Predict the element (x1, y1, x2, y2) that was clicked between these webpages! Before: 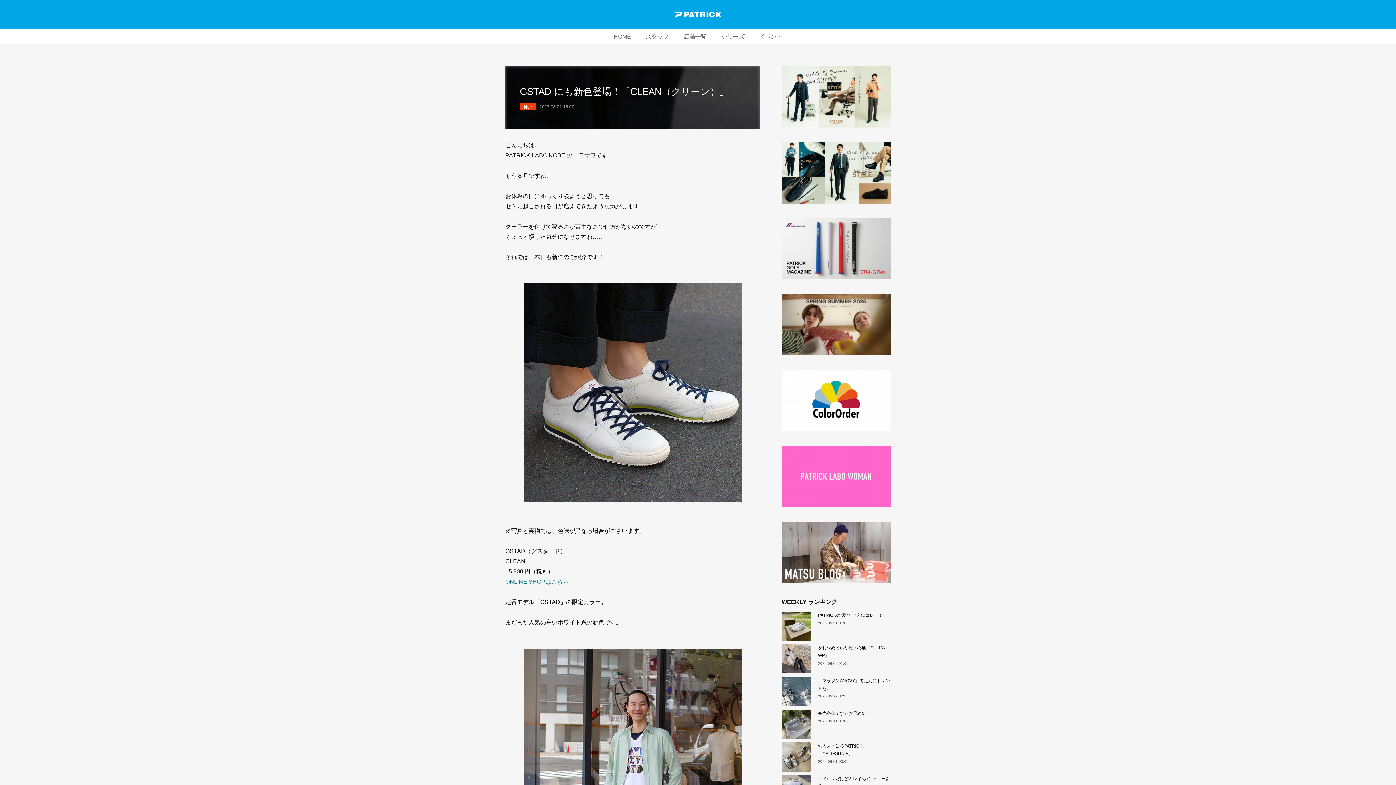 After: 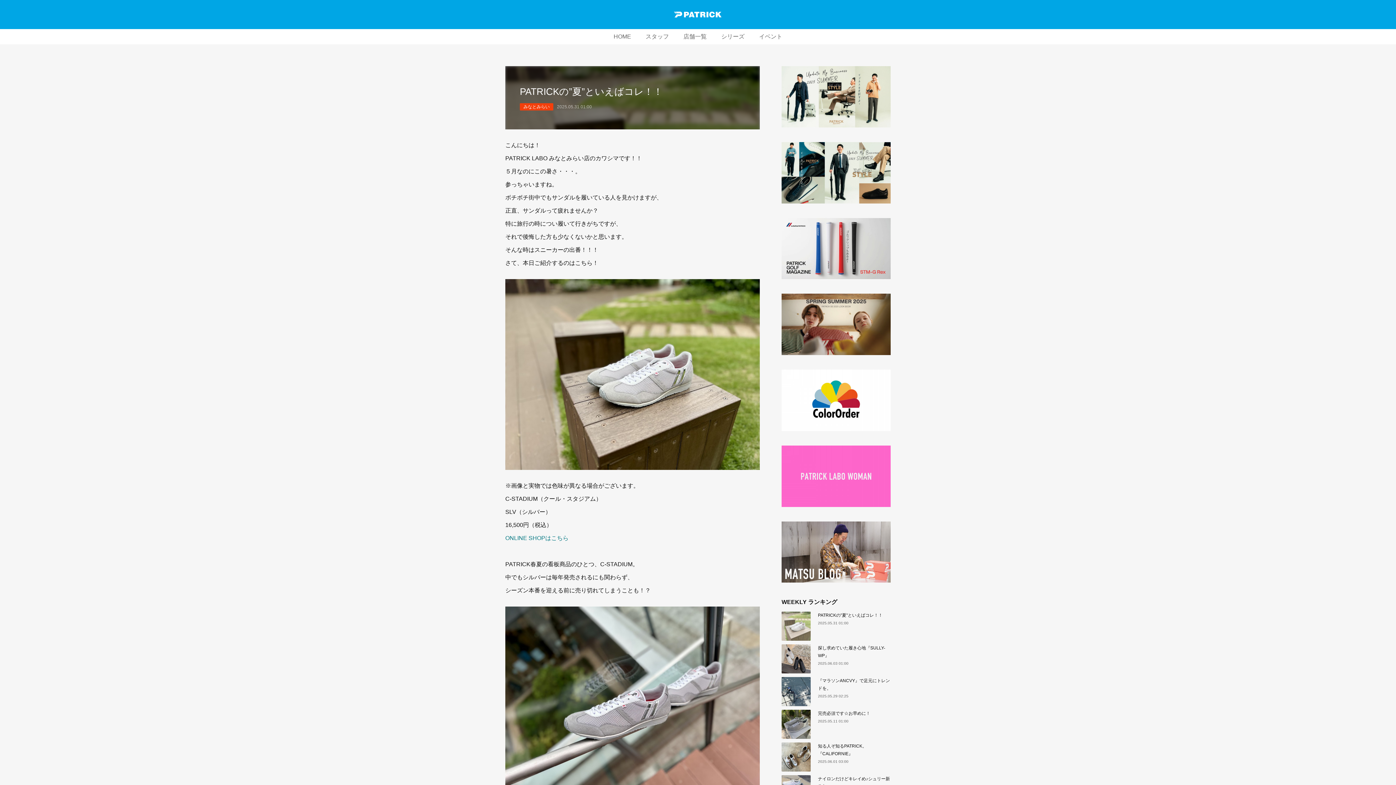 Action: bbox: (781, 612, 810, 641)